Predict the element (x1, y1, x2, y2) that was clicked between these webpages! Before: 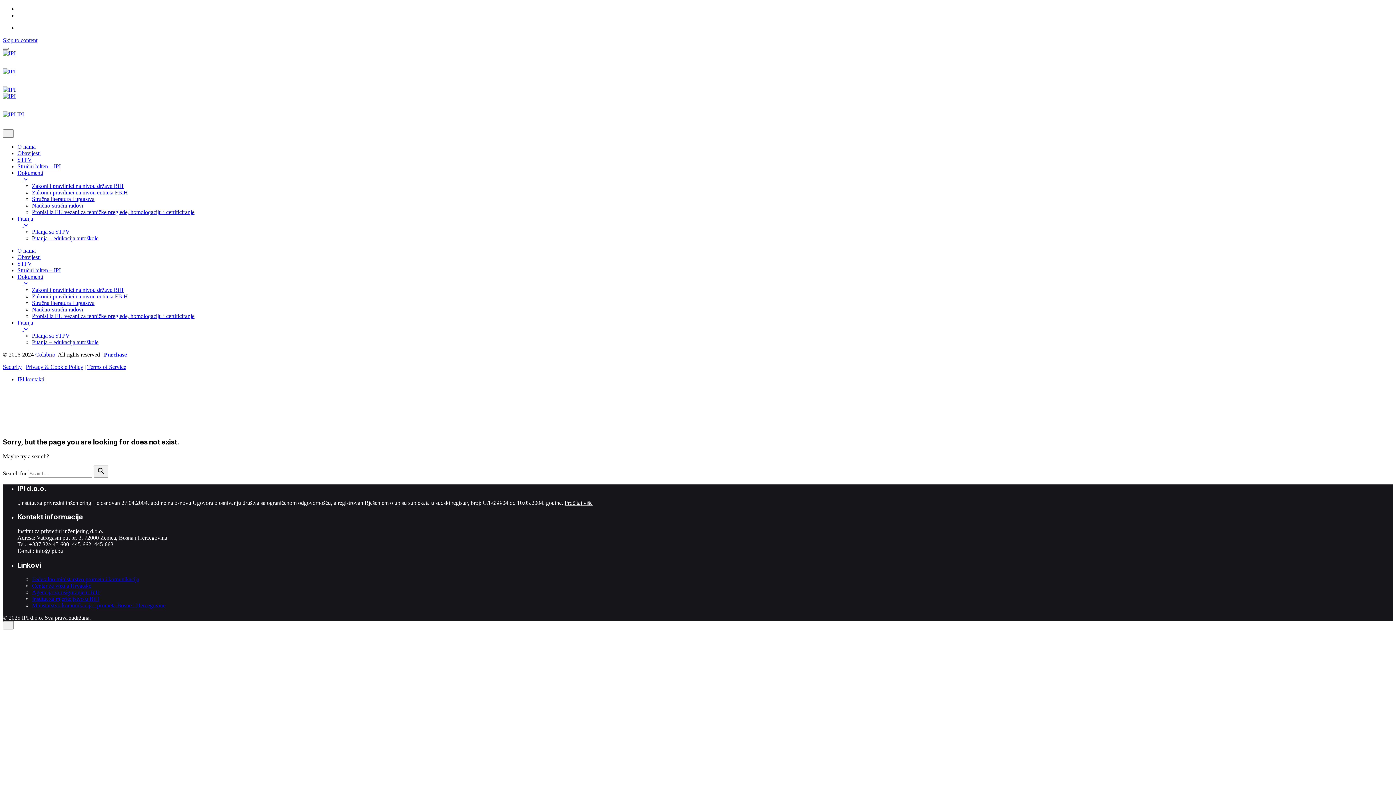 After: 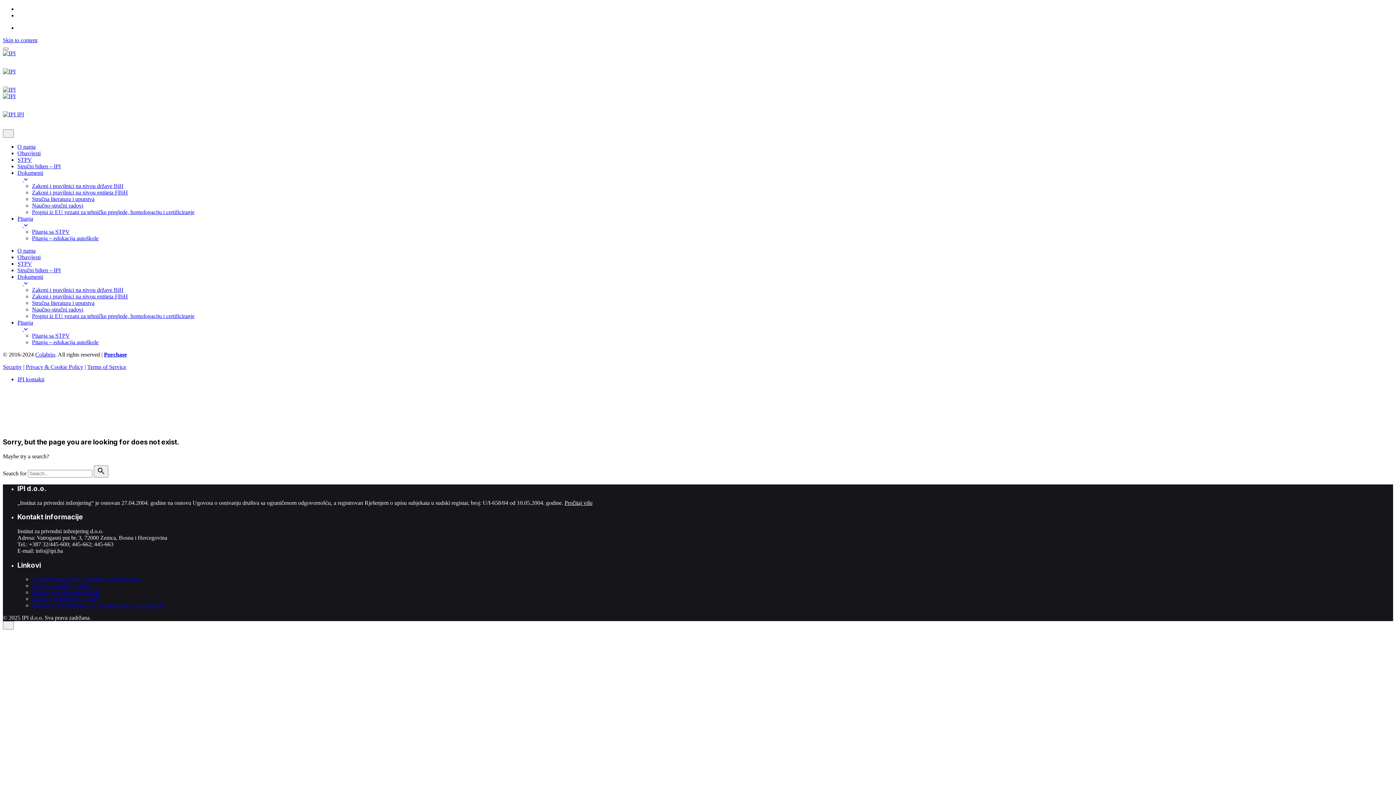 Action: label: Pitanja
  bbox: (17, 215, 1393, 228)